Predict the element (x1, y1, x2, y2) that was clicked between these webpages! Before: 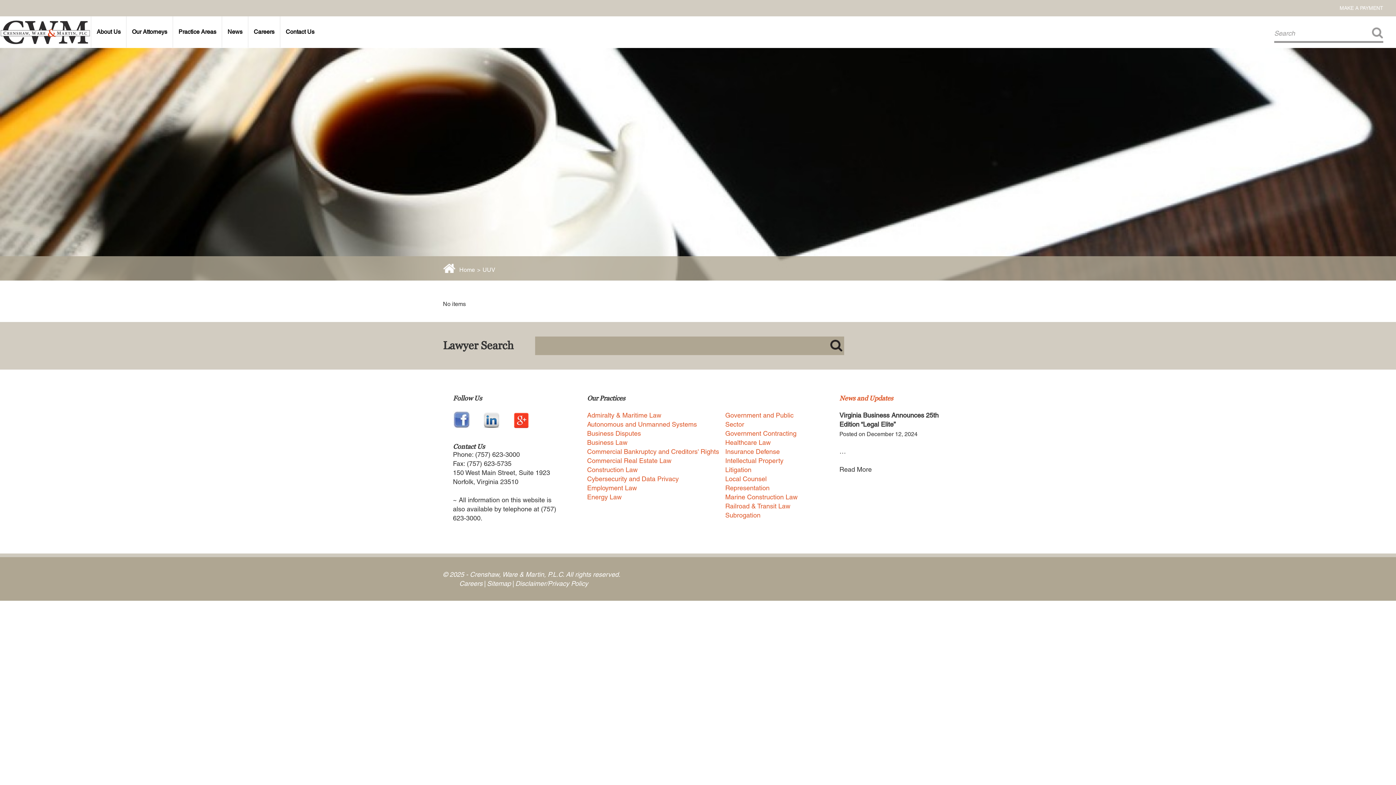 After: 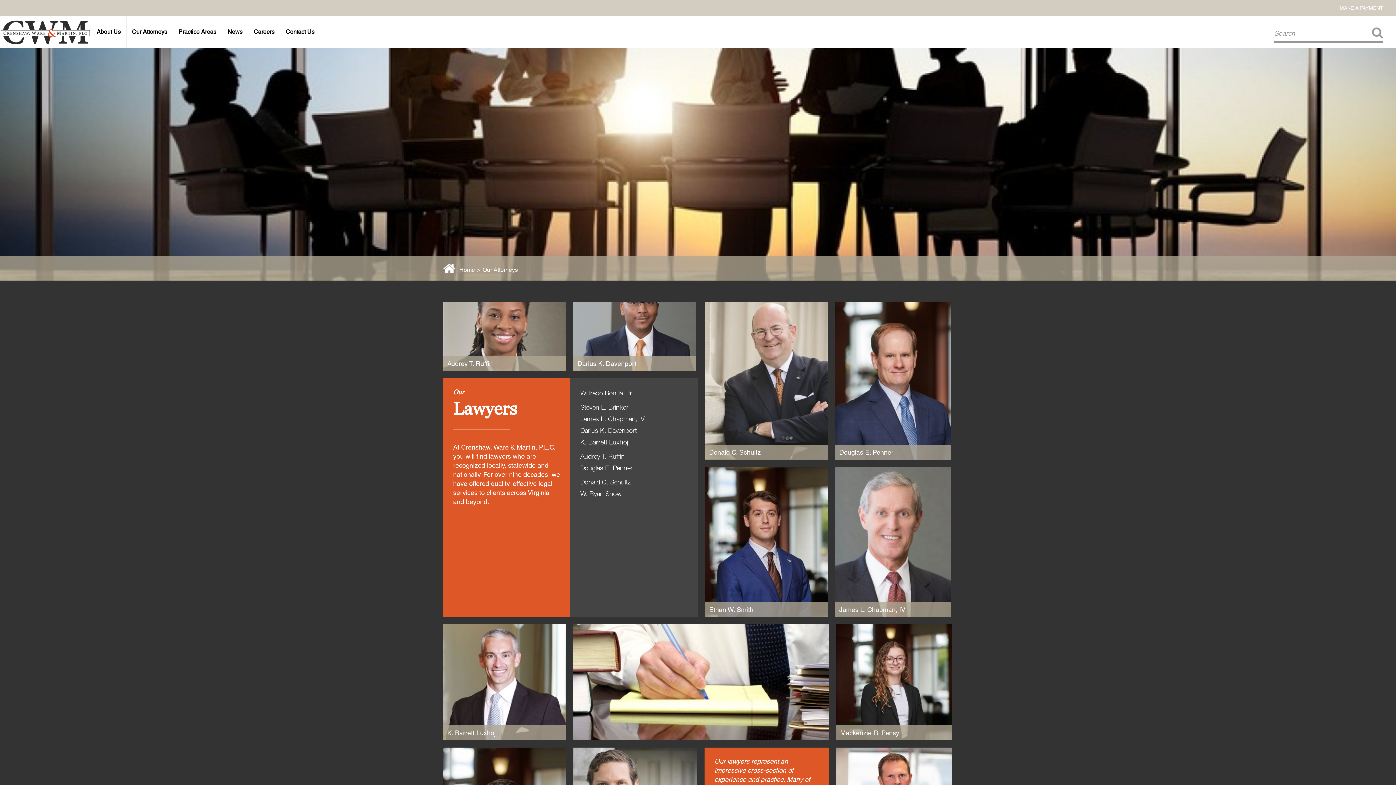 Action: bbox: (126, 16, 172, 47) label: Our Attorneys